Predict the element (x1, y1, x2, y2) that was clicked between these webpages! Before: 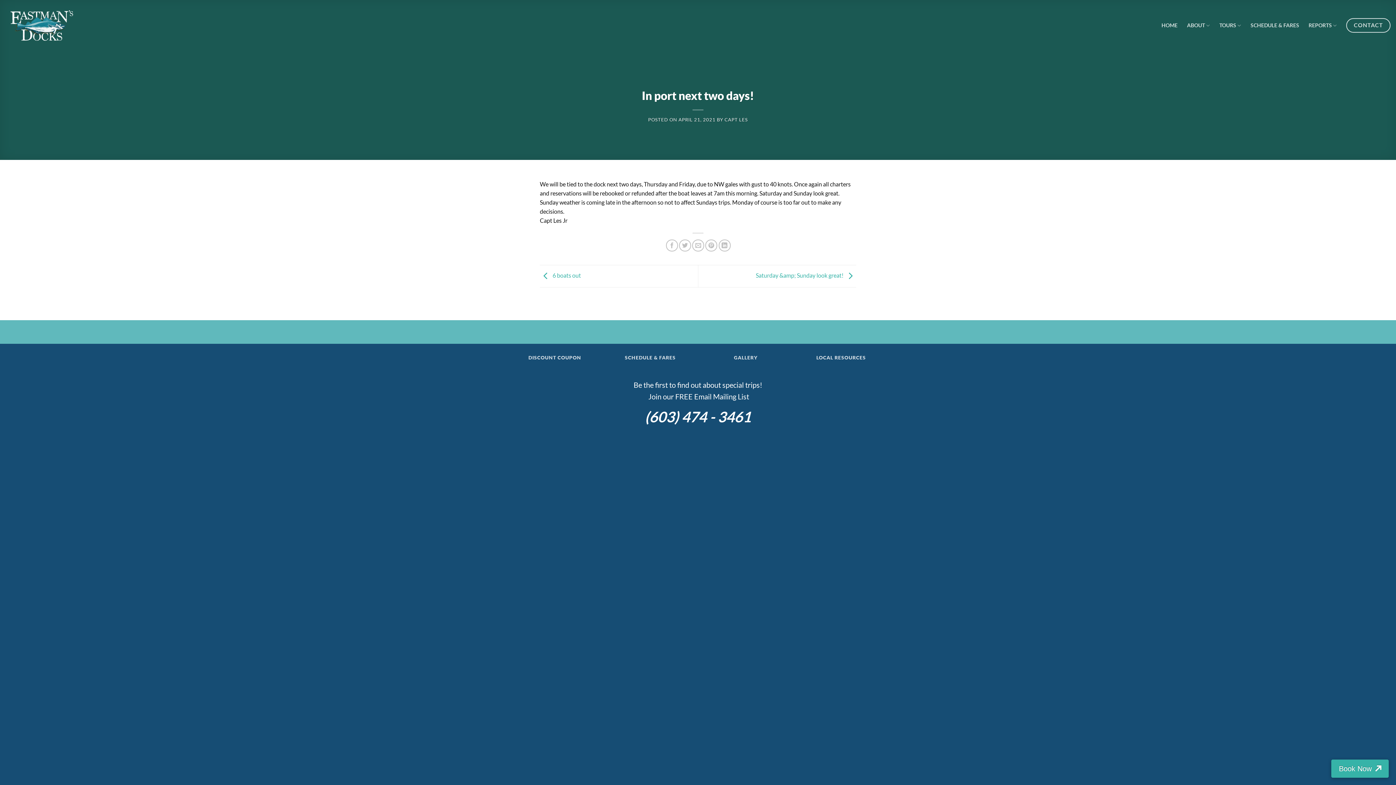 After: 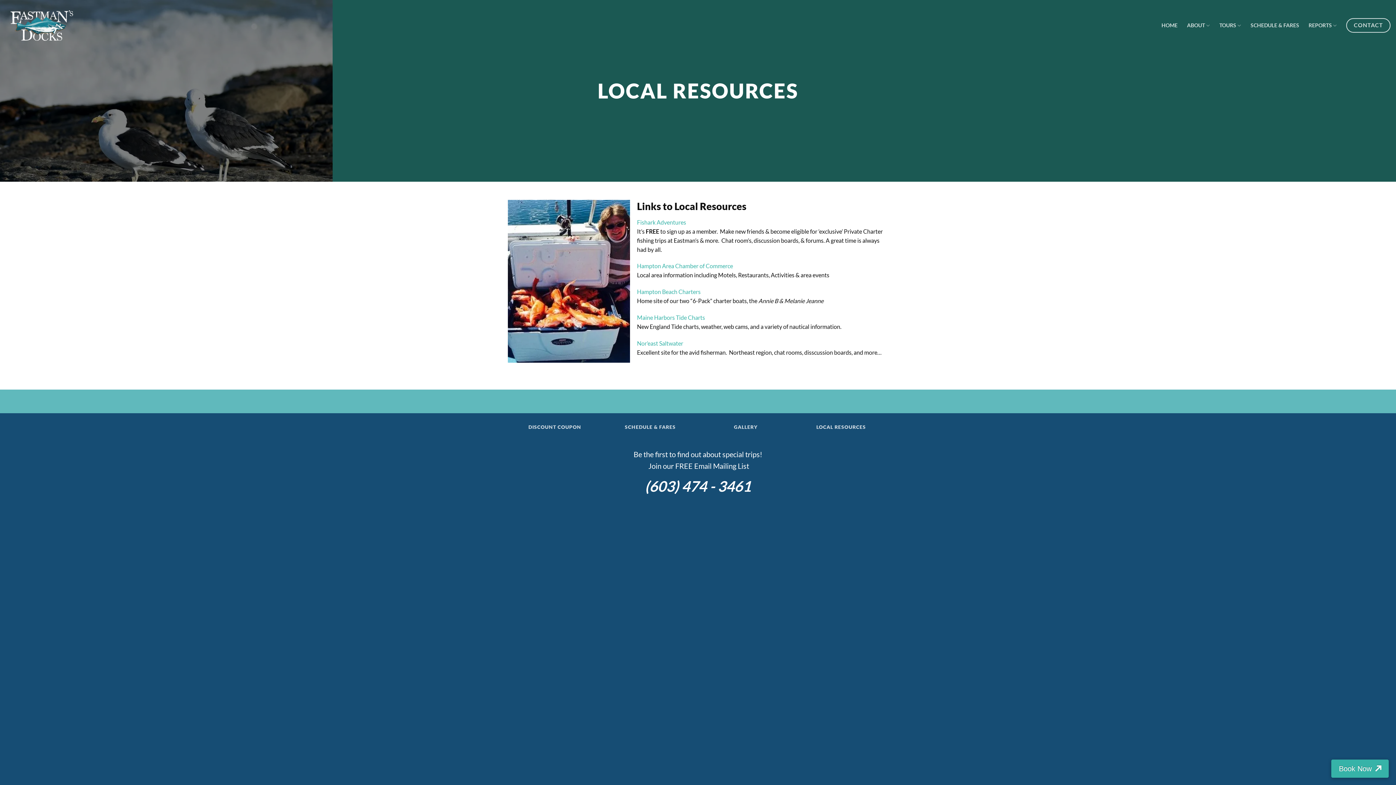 Action: label: LOCAL RESOURCES bbox: (816, 355, 866, 360)